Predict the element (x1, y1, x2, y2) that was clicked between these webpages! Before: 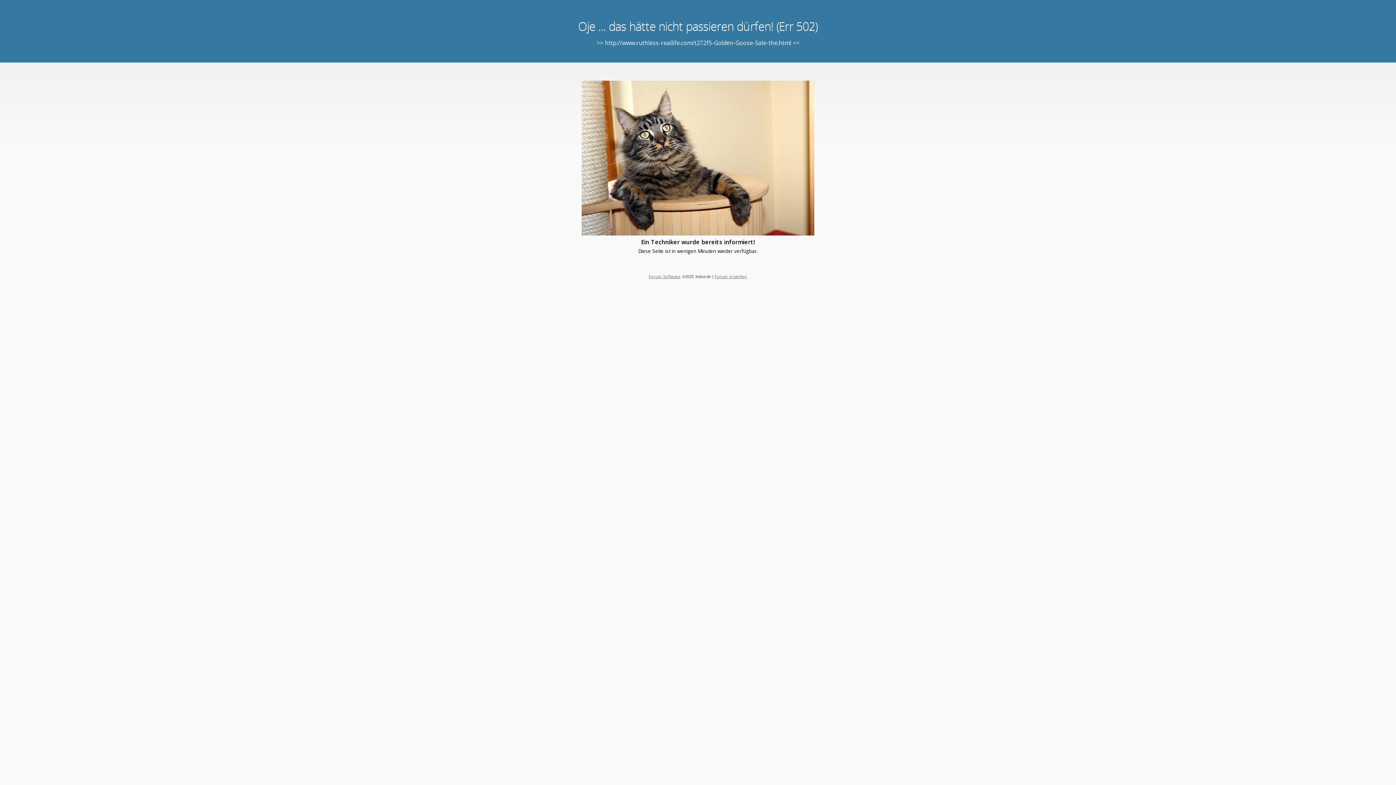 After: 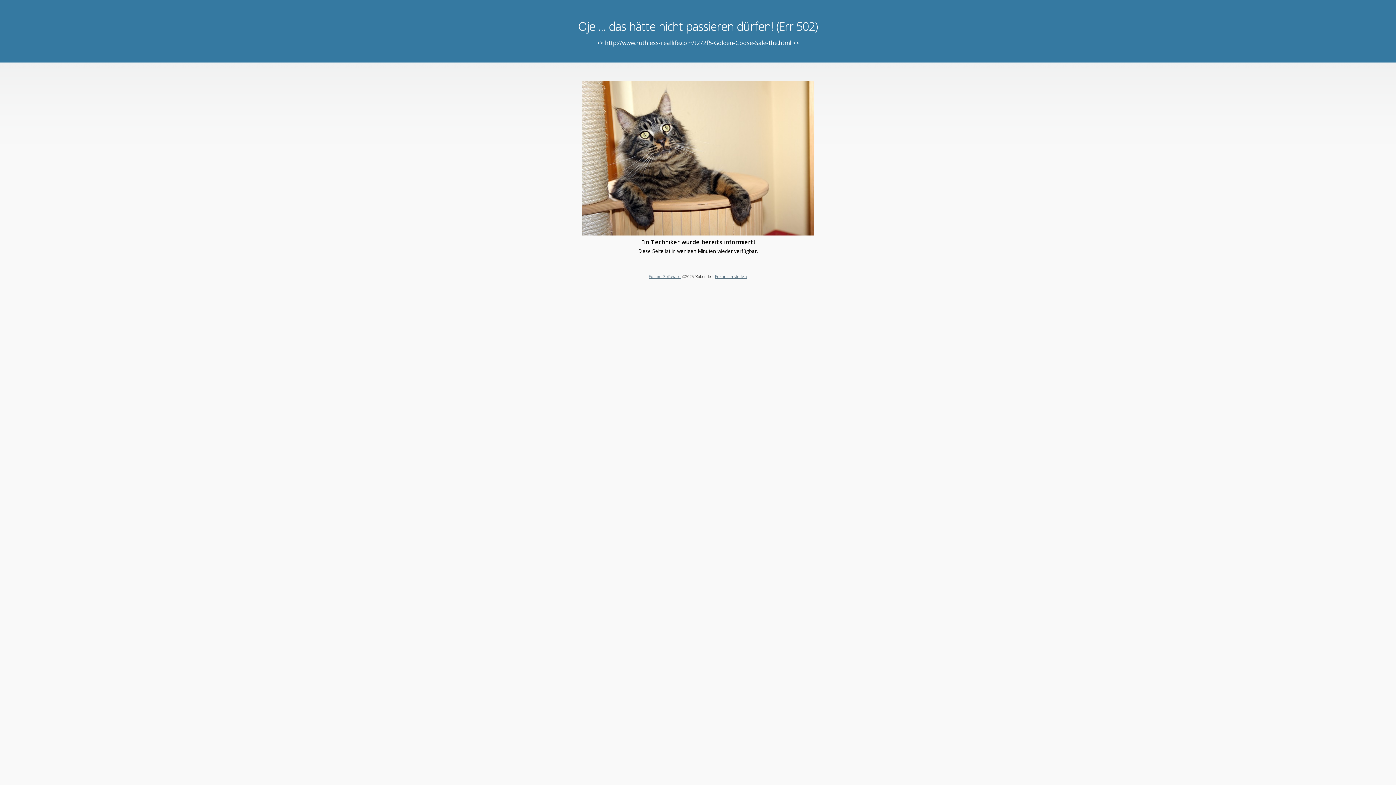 Action: bbox: (648, 273, 680, 279) label: Forum Software